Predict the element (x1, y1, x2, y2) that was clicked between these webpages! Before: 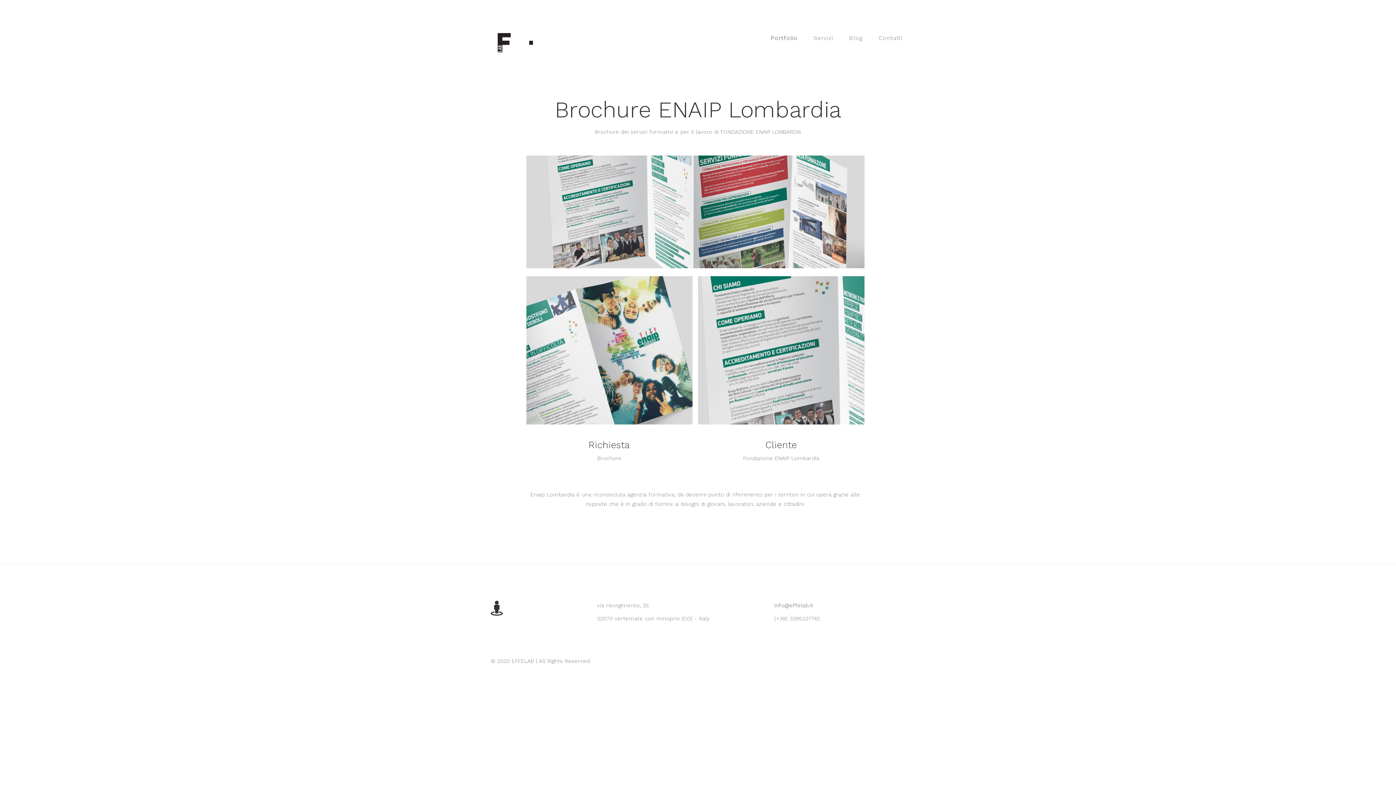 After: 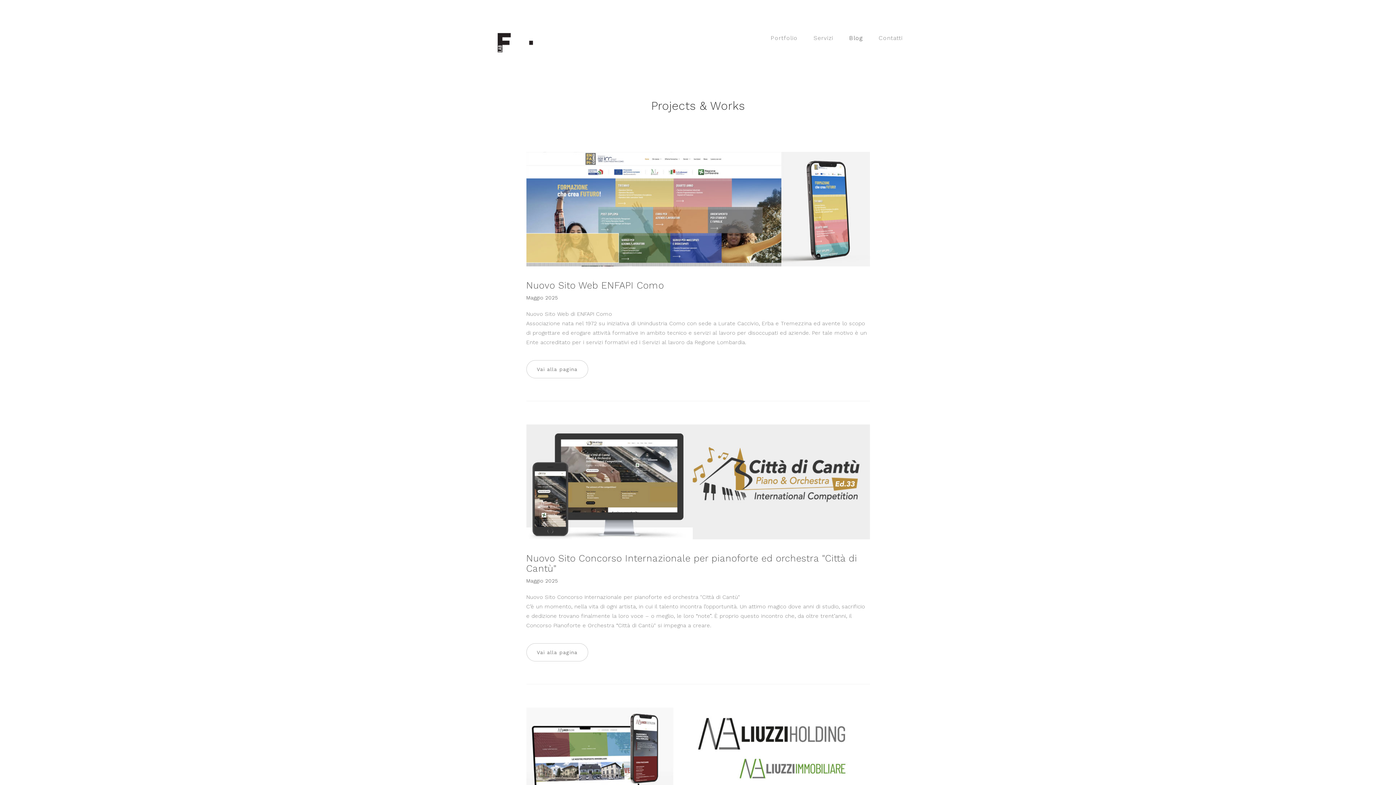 Action: bbox: (841, 29, 870, 47) label: Blog